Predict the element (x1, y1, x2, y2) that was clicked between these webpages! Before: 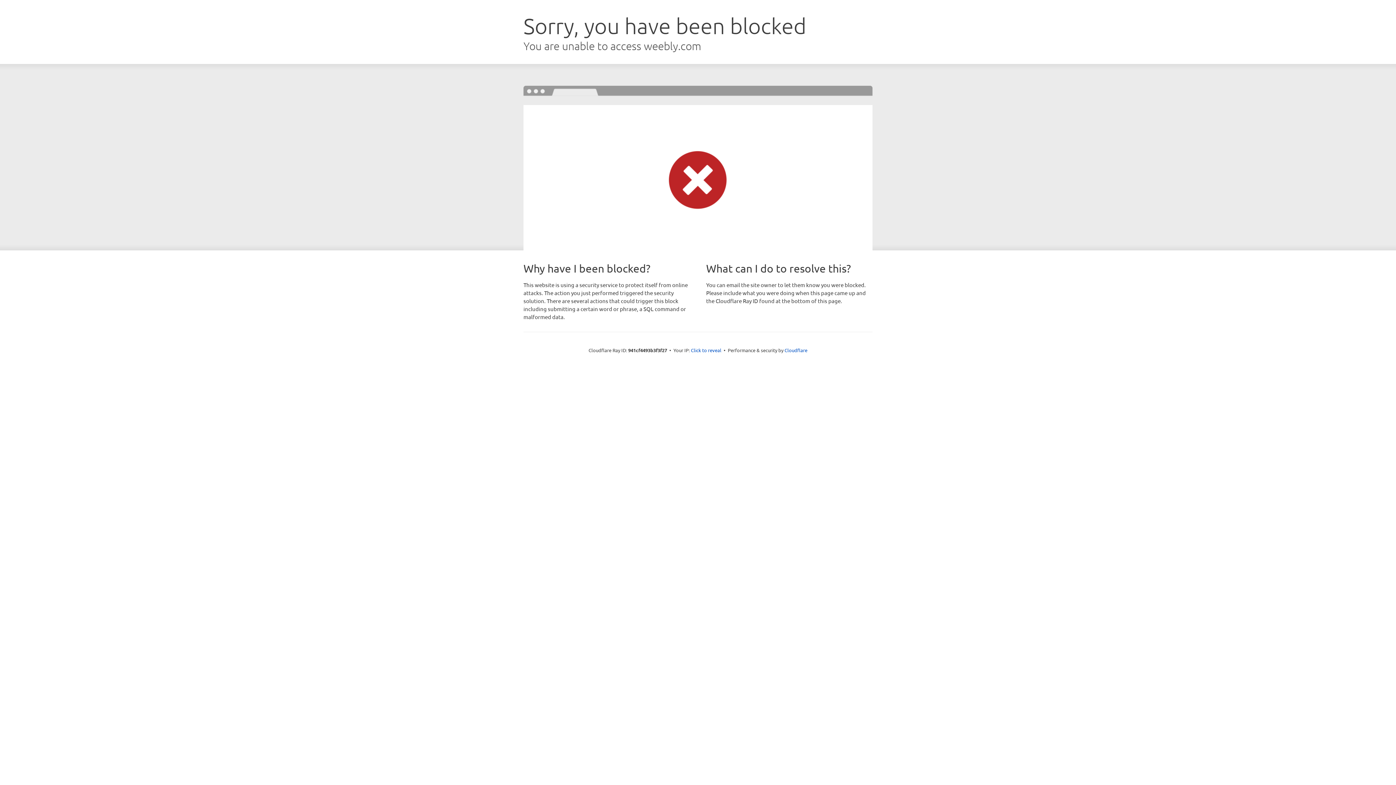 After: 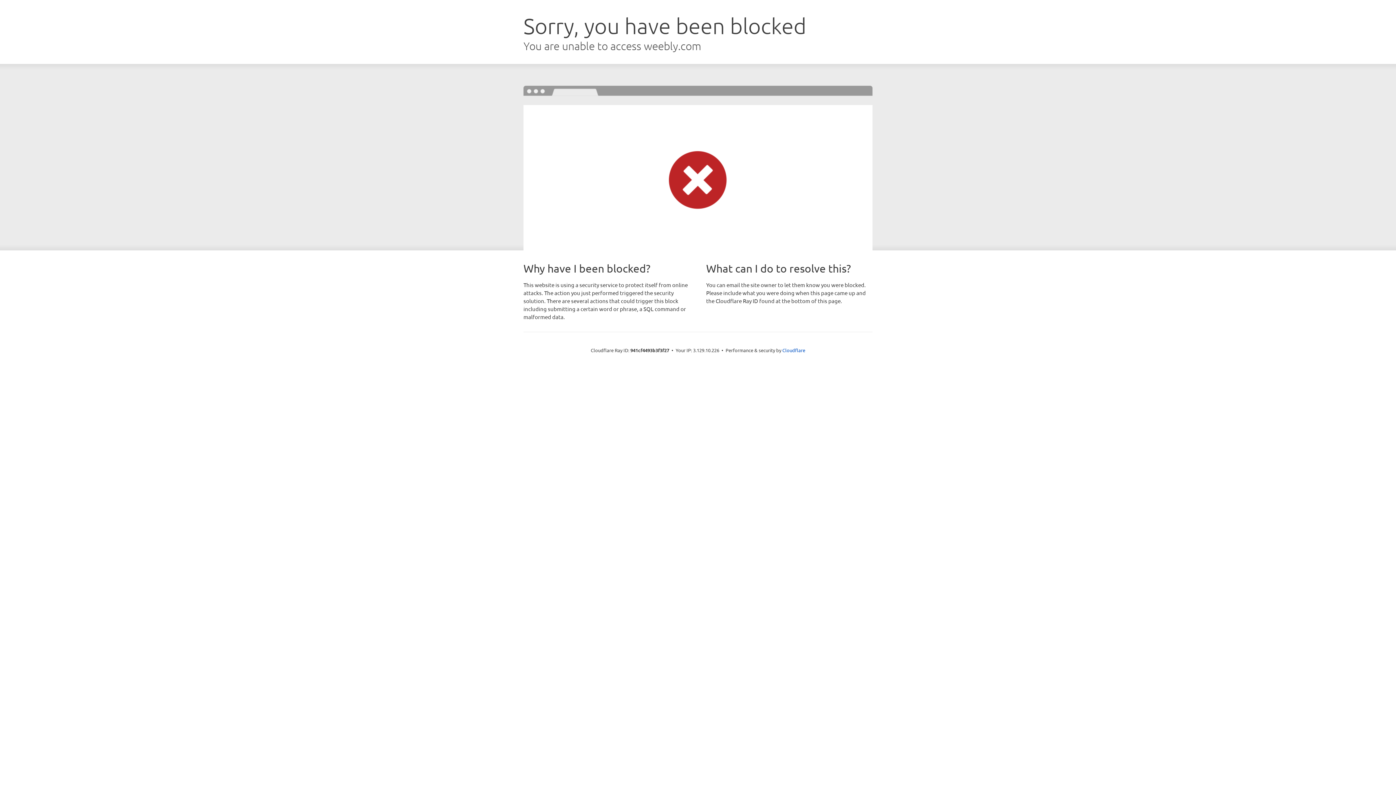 Action: bbox: (691, 346, 721, 353) label: Click to reveal